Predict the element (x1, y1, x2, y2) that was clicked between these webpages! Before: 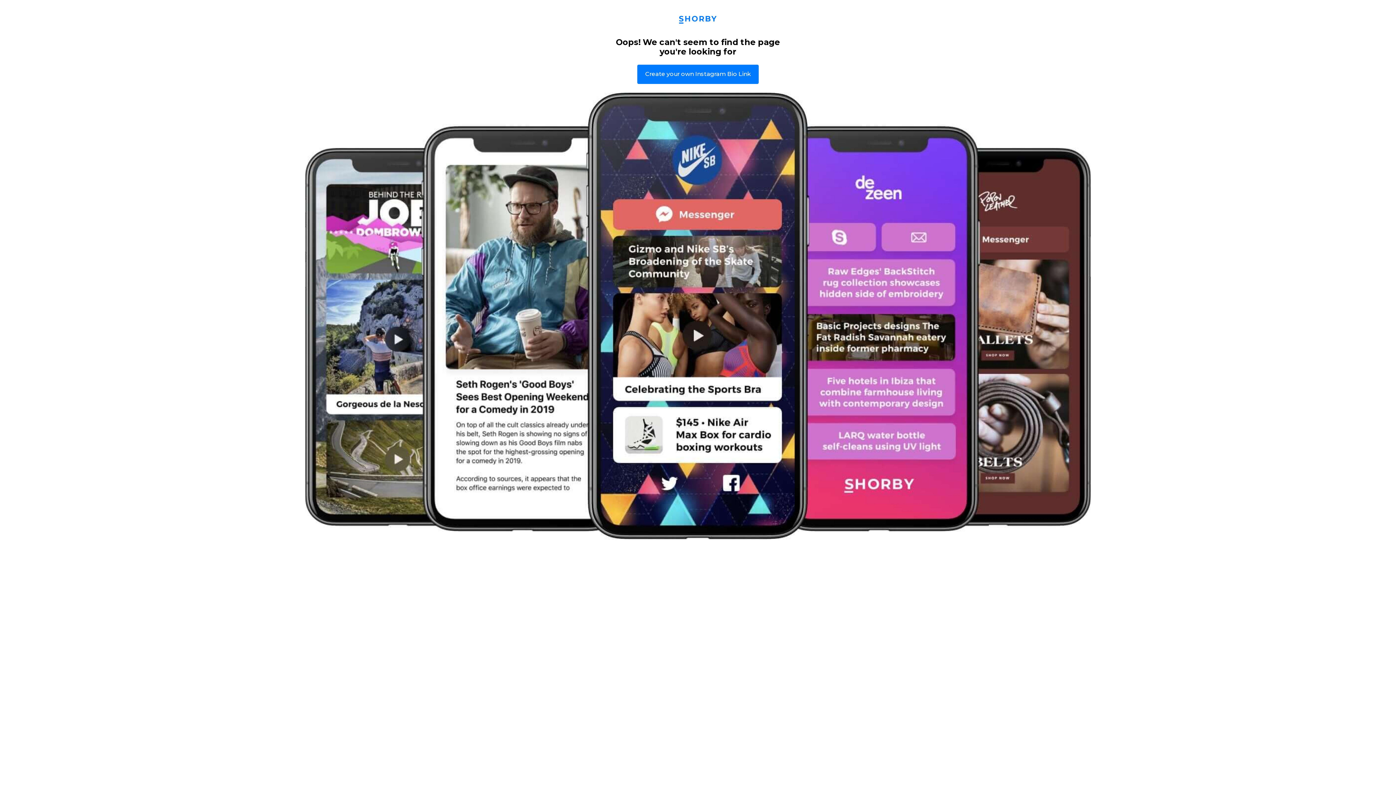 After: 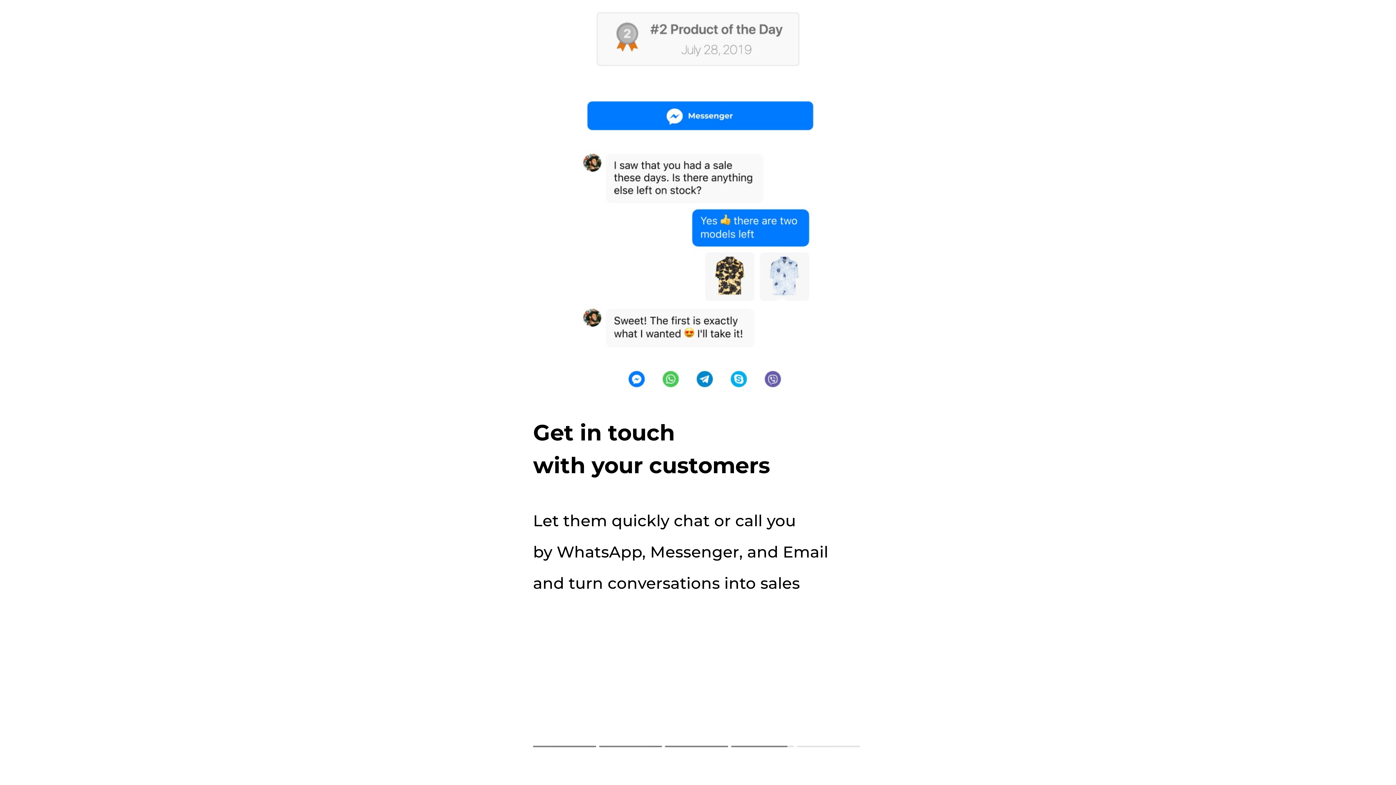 Action: label: Create your own Instagram Bio Link bbox: (637, 64, 758, 84)